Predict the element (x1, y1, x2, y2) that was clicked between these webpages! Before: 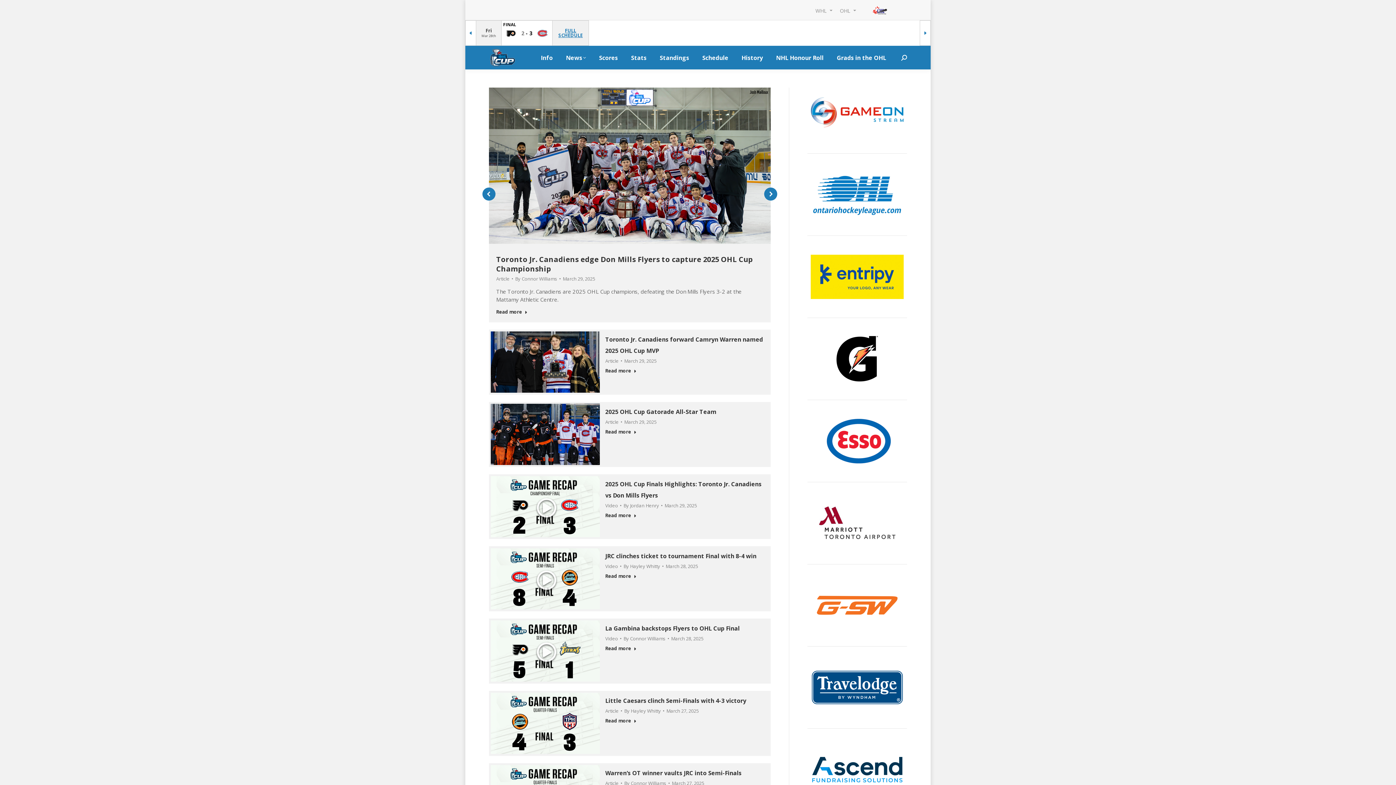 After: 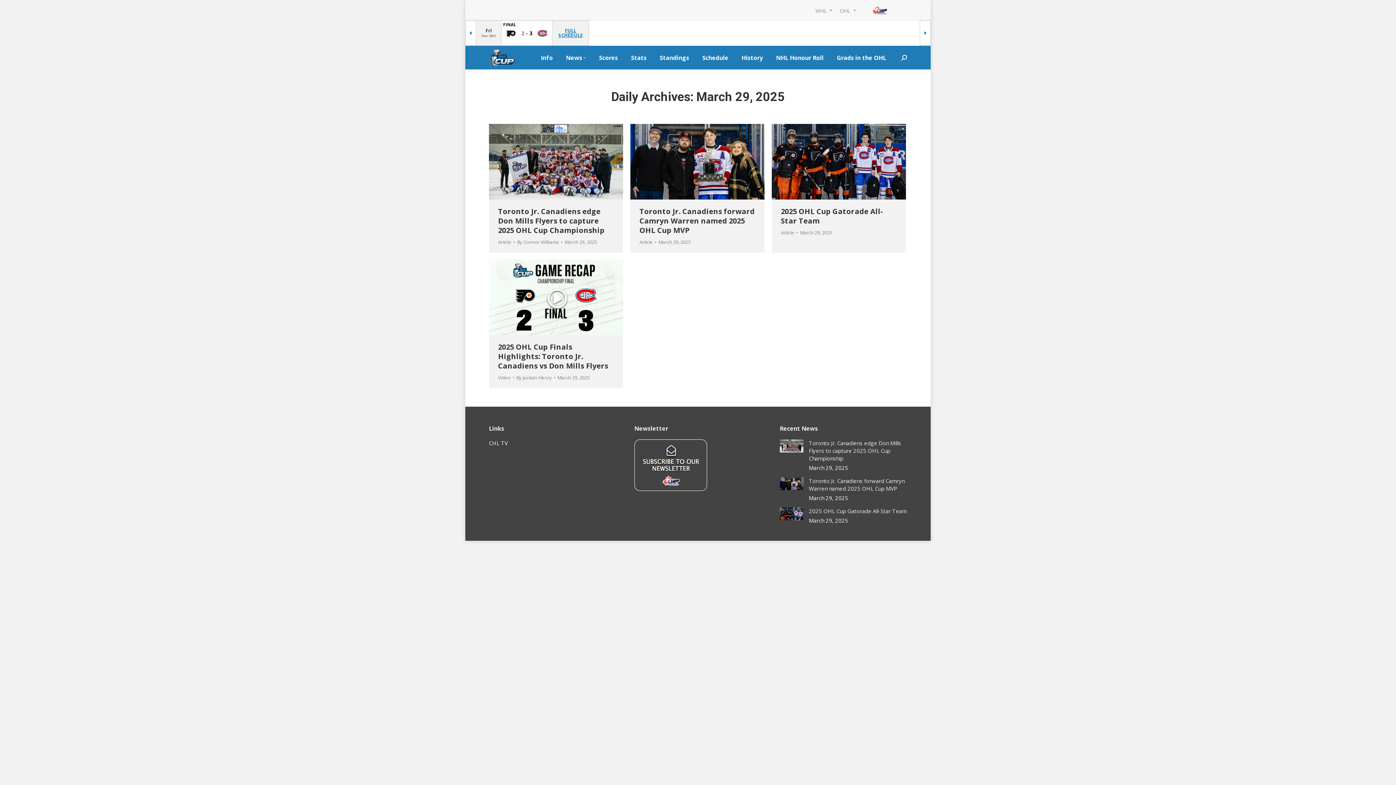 Action: bbox: (624, 357, 656, 364) label: March 29, 2025